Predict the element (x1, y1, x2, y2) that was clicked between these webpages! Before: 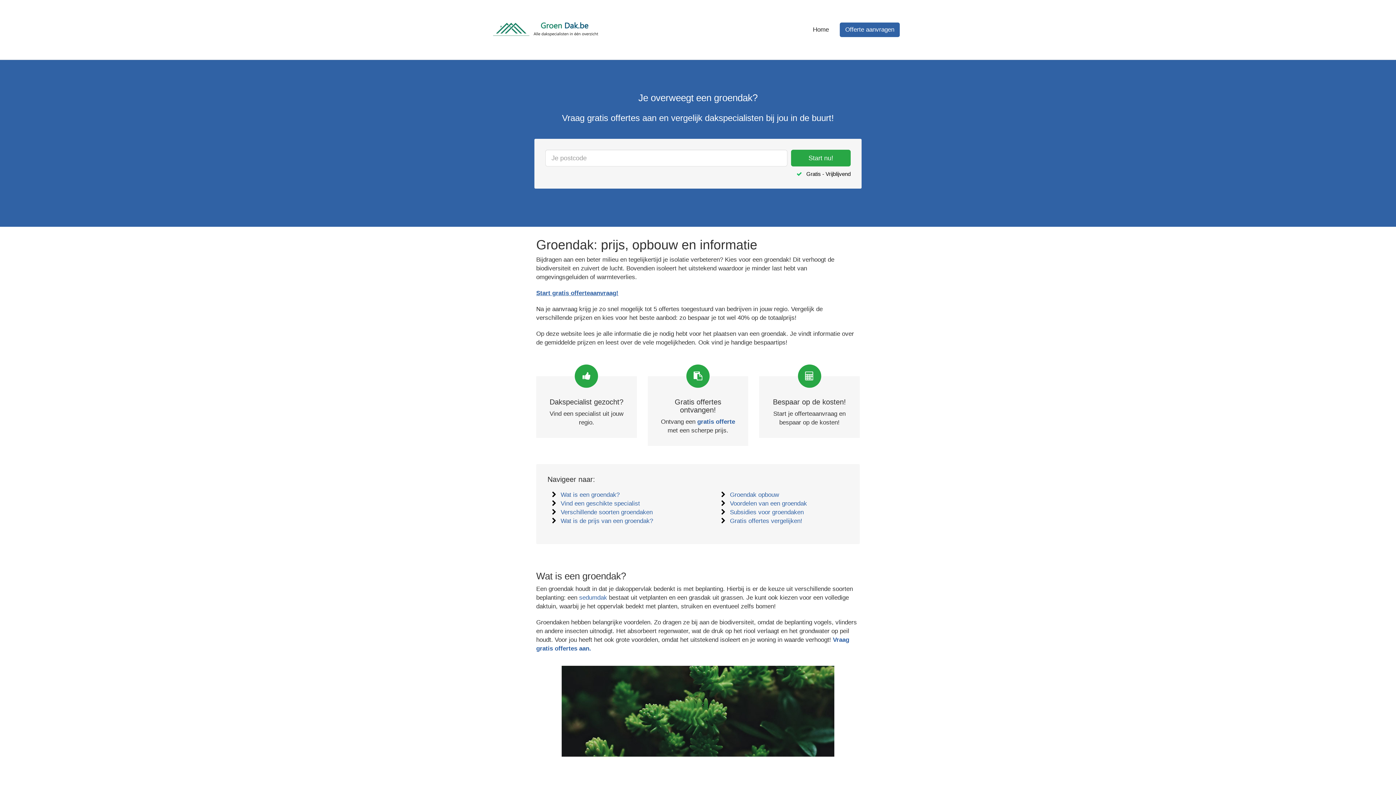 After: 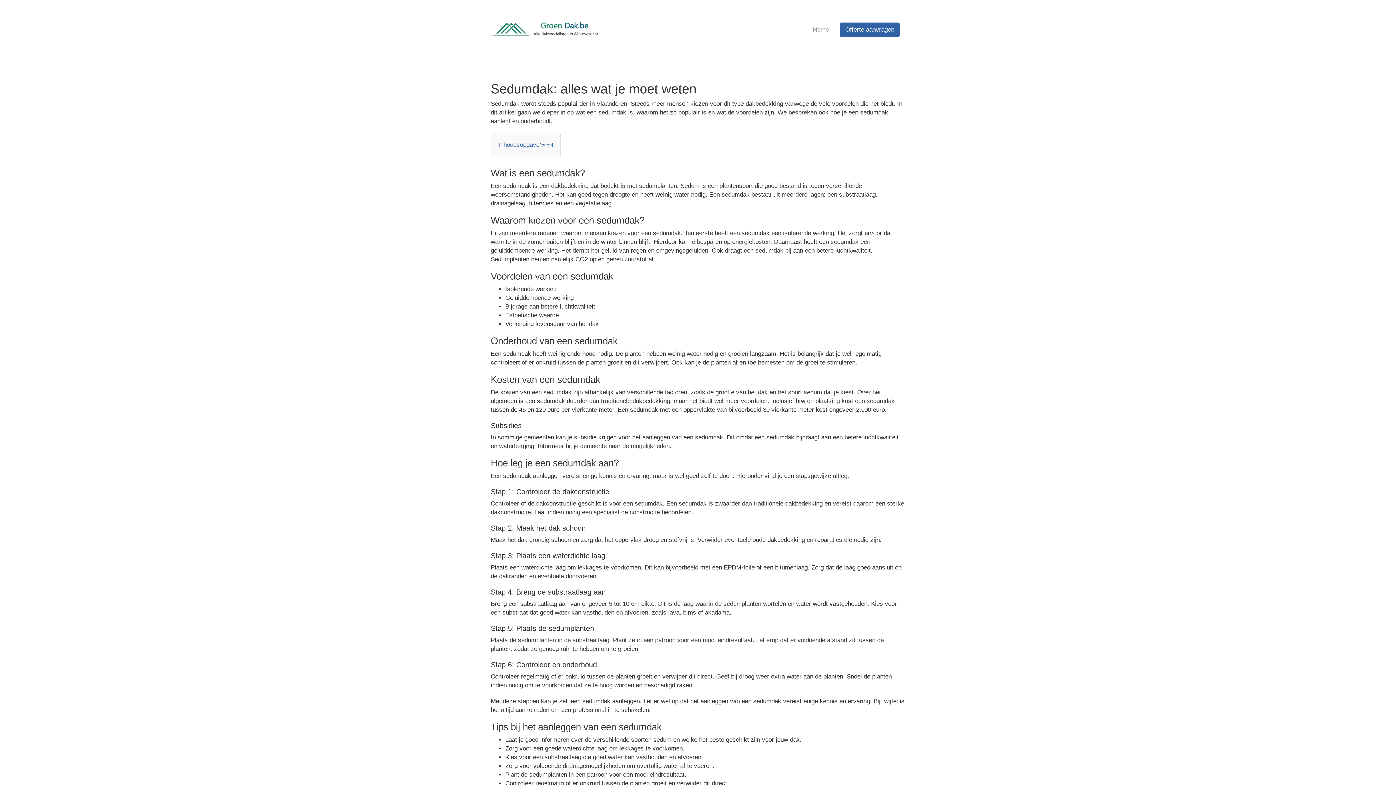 Action: bbox: (579, 594, 607, 601) label: sedumdak